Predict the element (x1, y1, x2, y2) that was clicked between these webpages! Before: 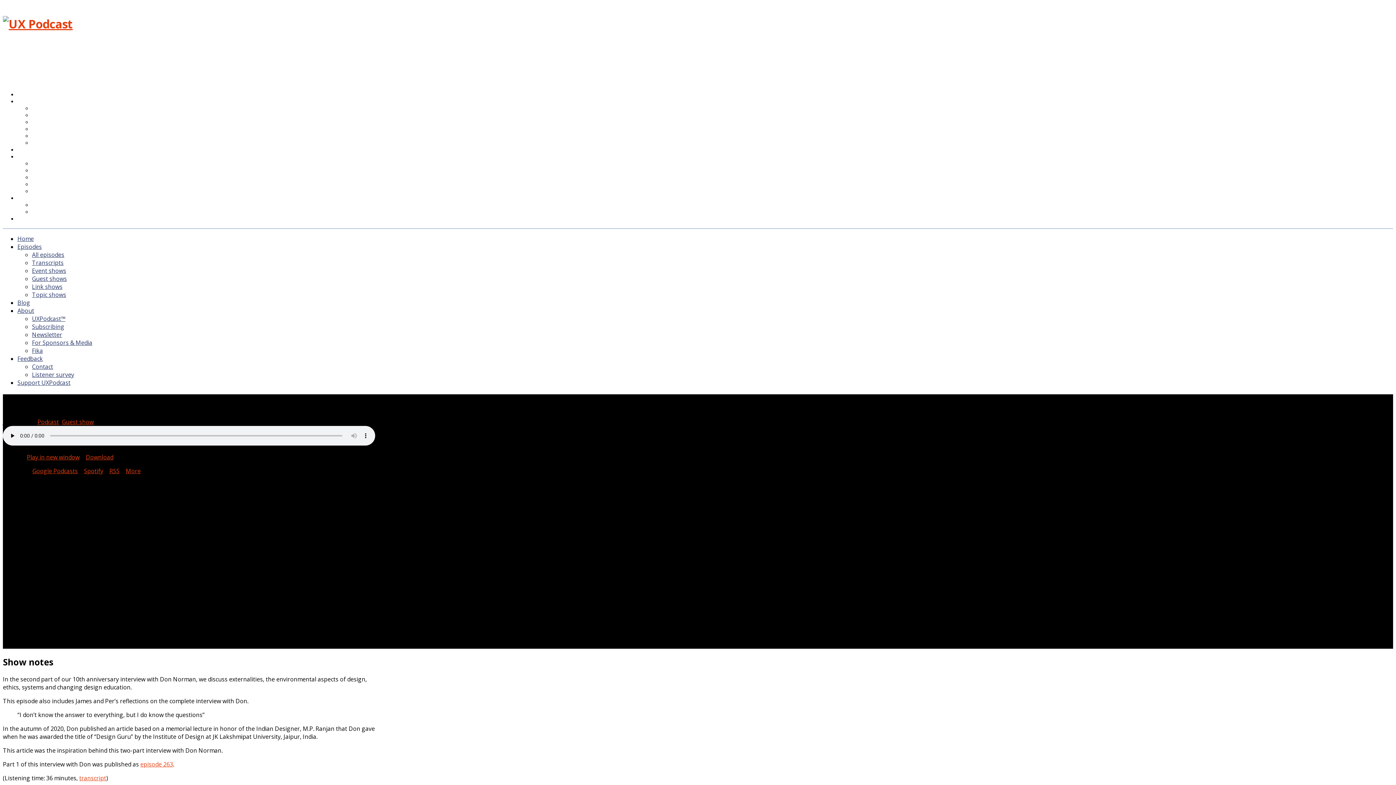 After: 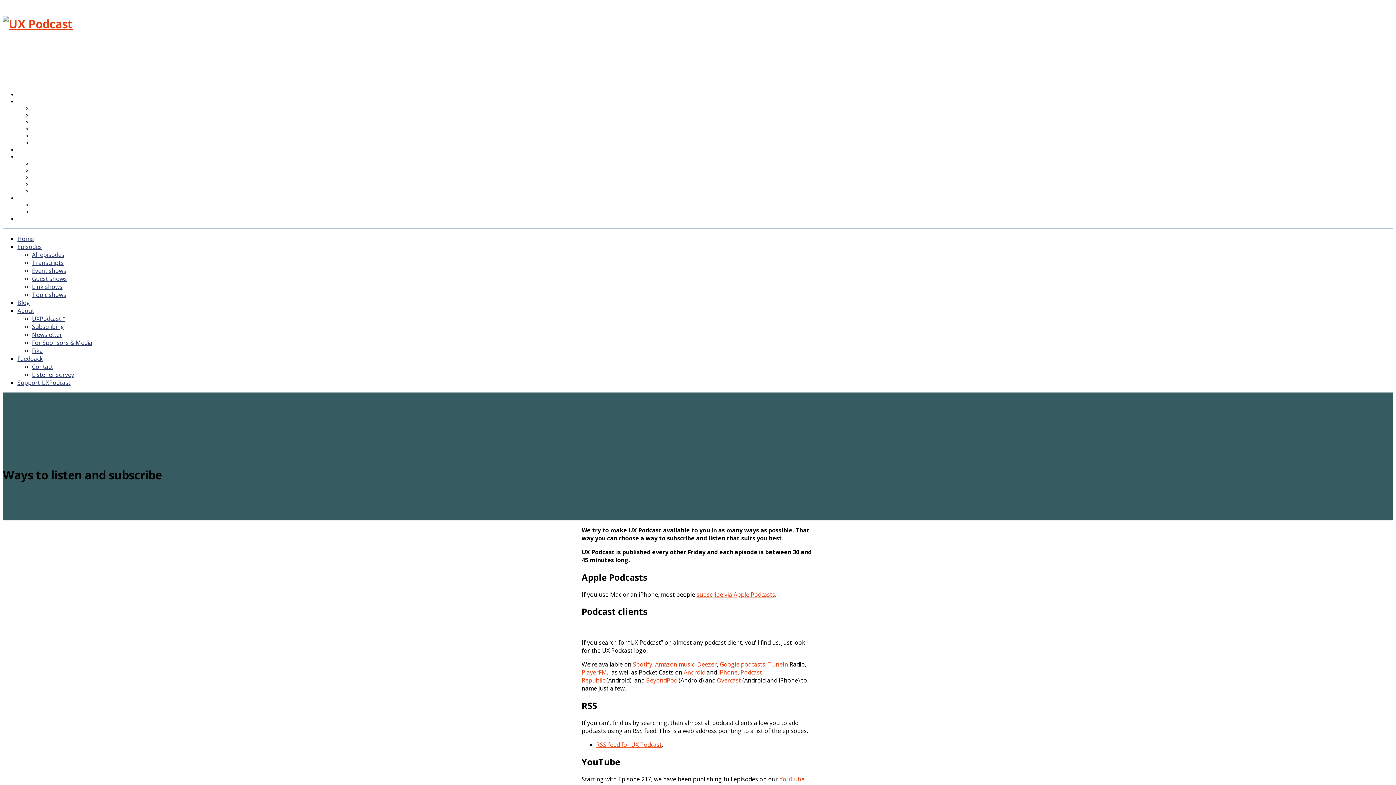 Action: label: Subscribing bbox: (32, 322, 64, 330)